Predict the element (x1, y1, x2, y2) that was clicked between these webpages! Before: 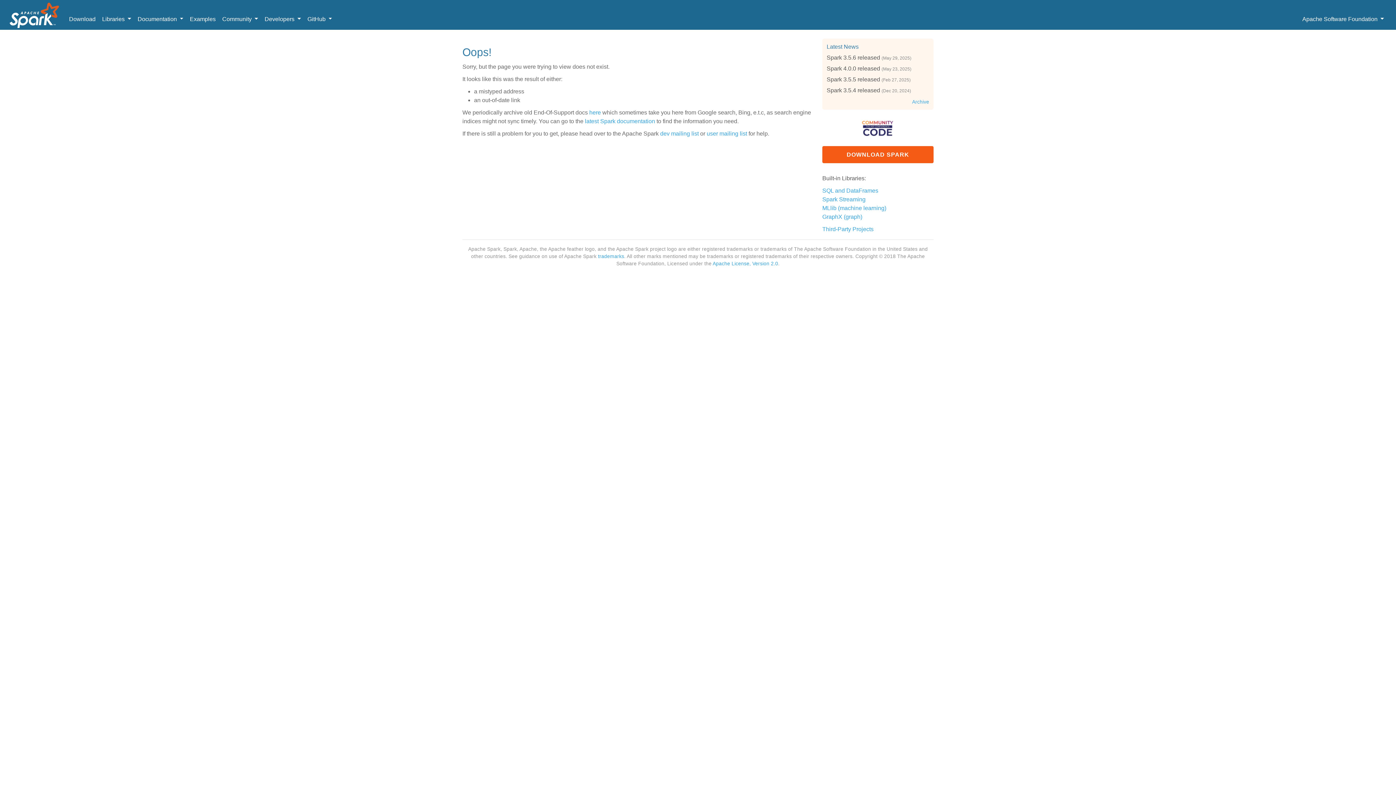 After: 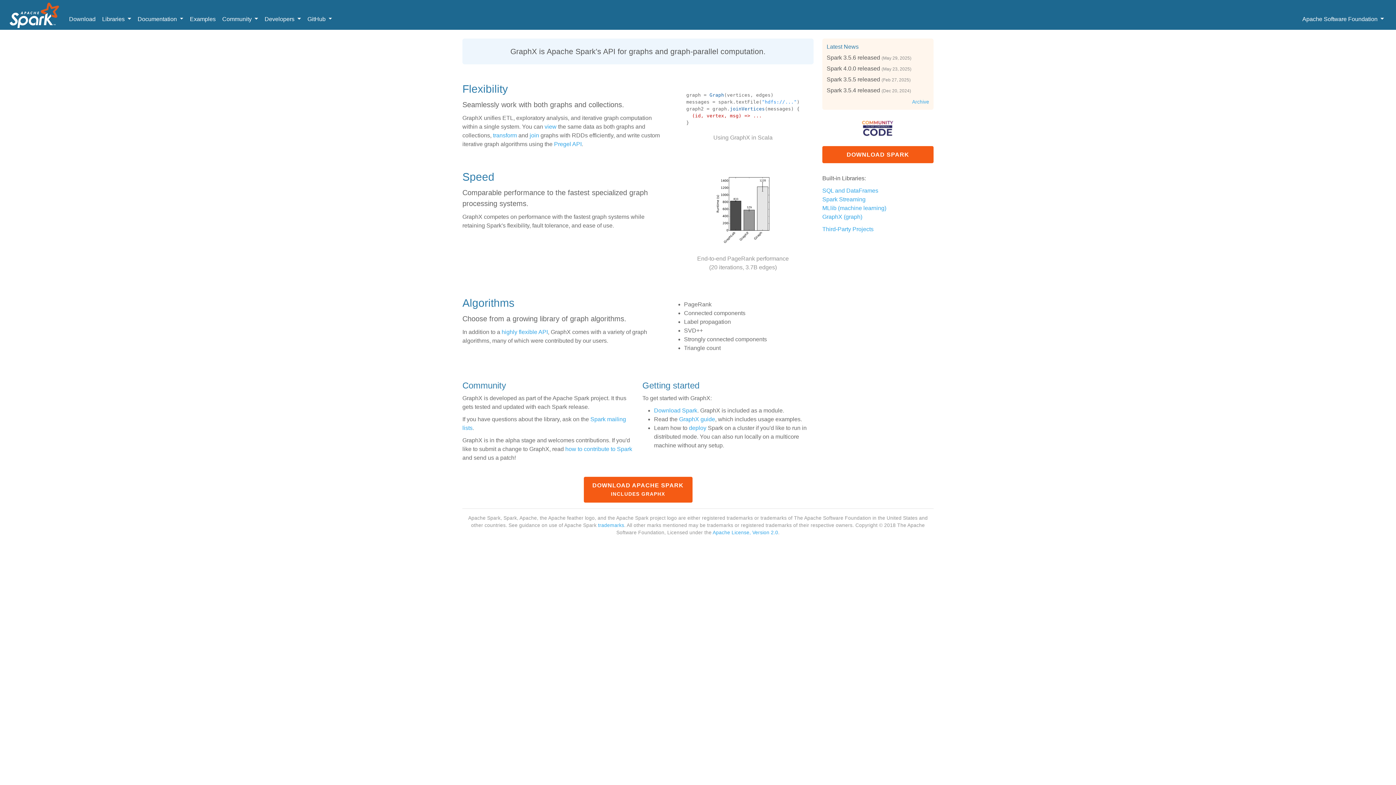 Action: bbox: (822, 213, 862, 220) label: GraphX (graph)